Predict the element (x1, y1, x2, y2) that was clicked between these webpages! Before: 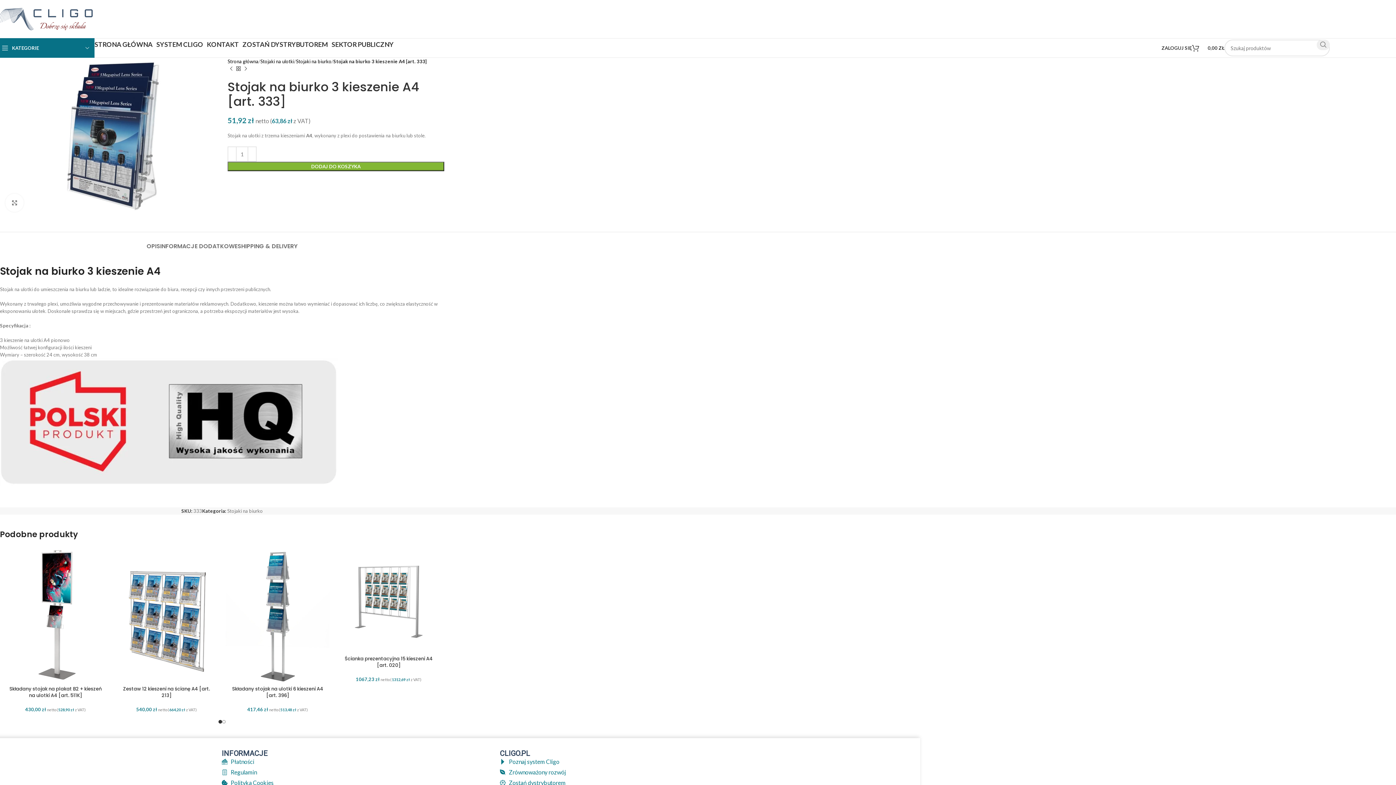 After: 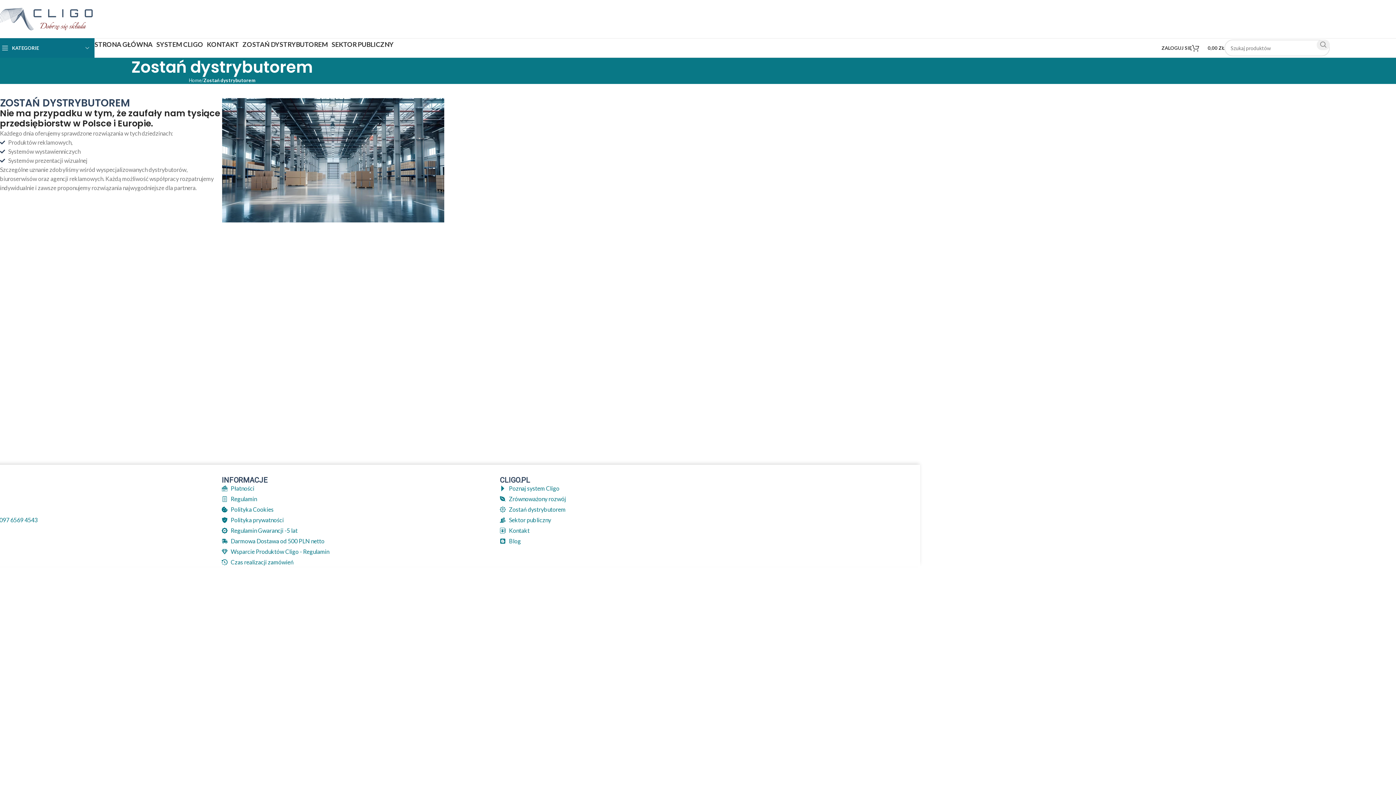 Action: bbox: (242, 40, 328, 55) label: ZOSTAŃ DYSTRYBUTOREM